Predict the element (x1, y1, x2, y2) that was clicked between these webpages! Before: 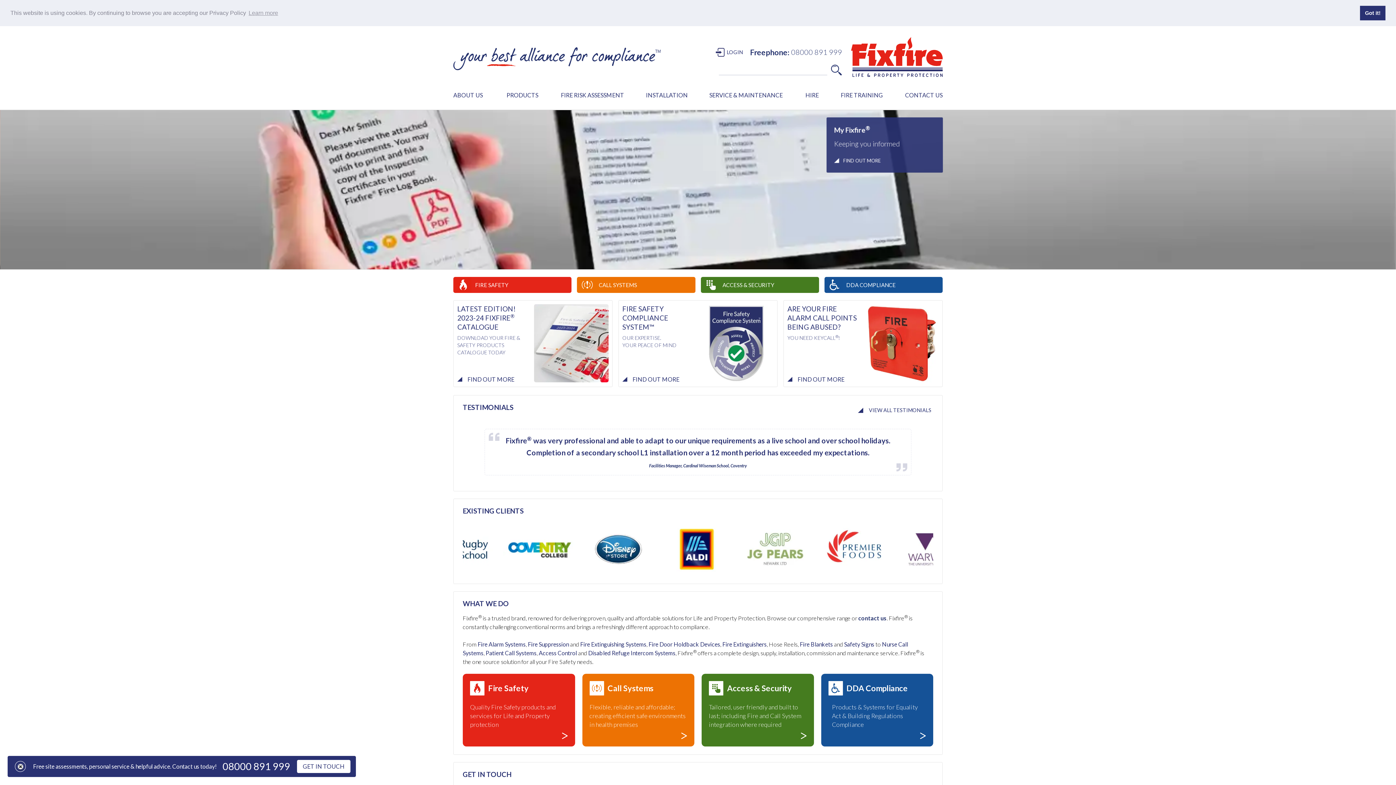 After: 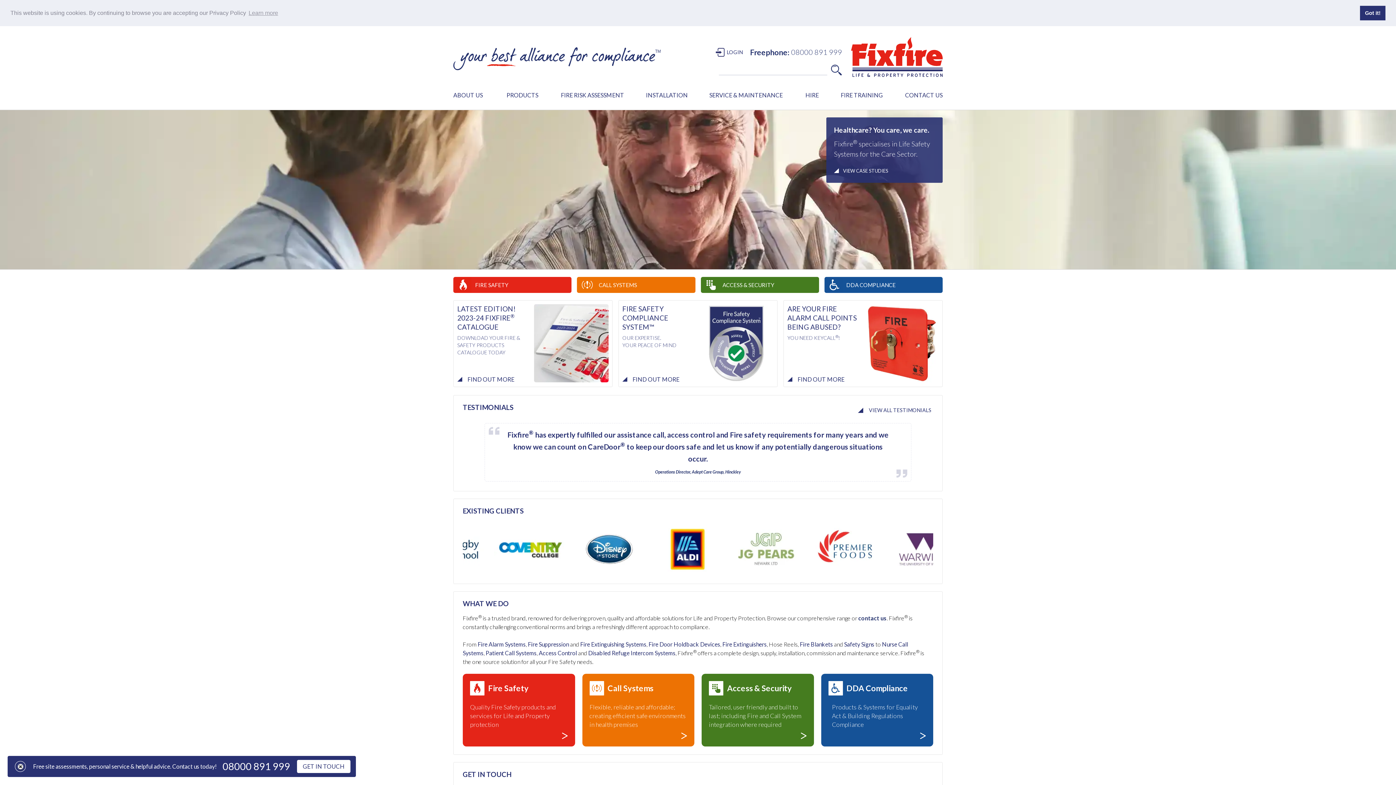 Action: label: ABOUT US bbox: (453, 84, 482, 106)